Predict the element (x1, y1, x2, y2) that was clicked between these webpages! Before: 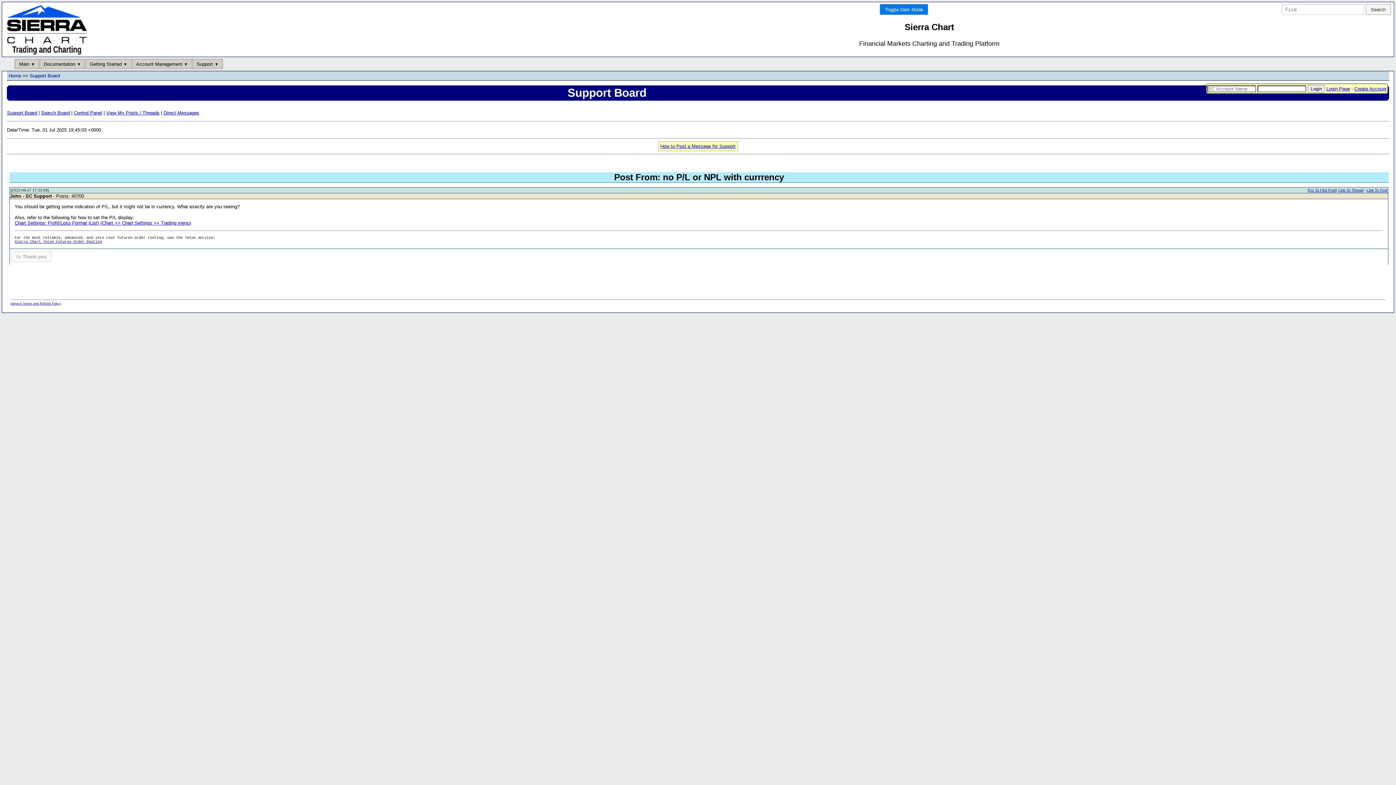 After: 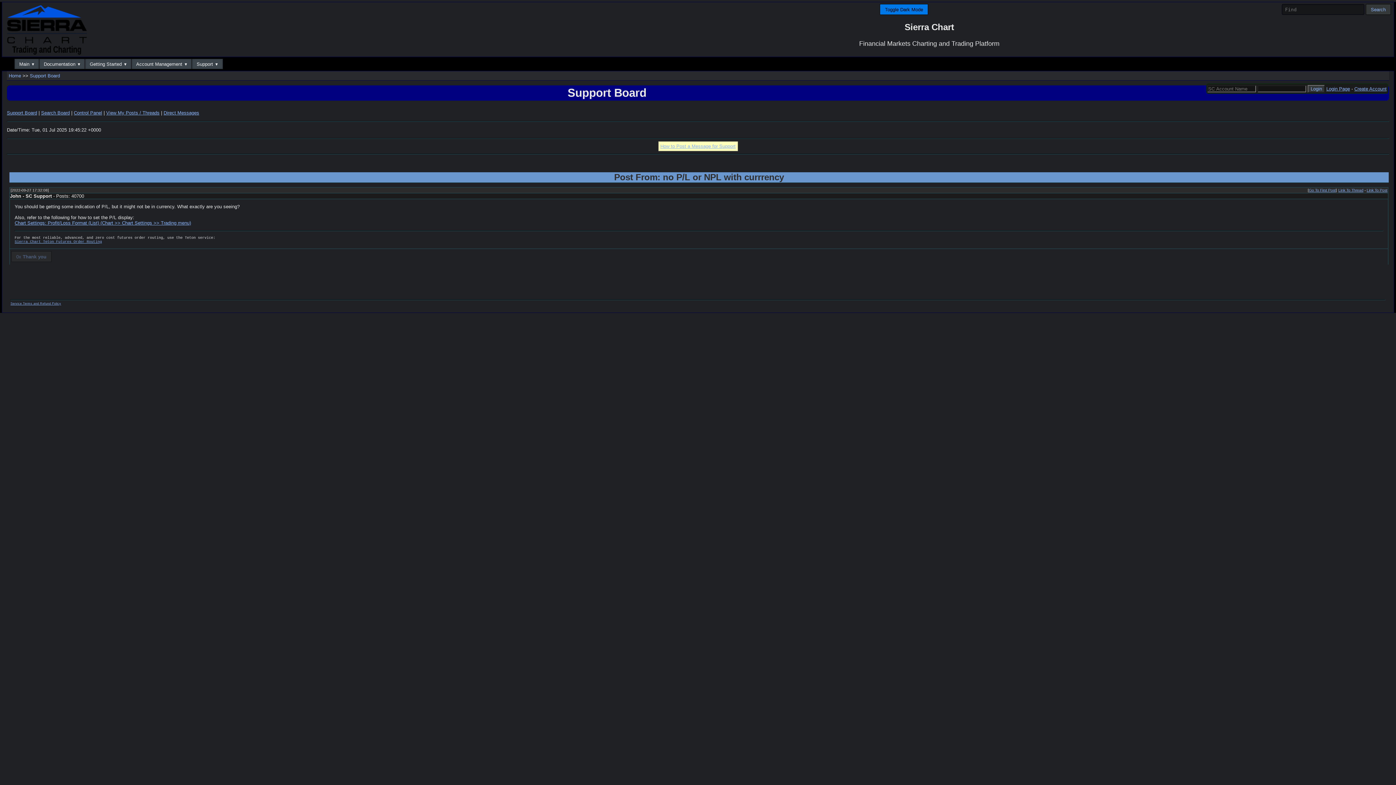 Action: label: Toggle Dark Mode bbox: (880, 4, 928, 14)